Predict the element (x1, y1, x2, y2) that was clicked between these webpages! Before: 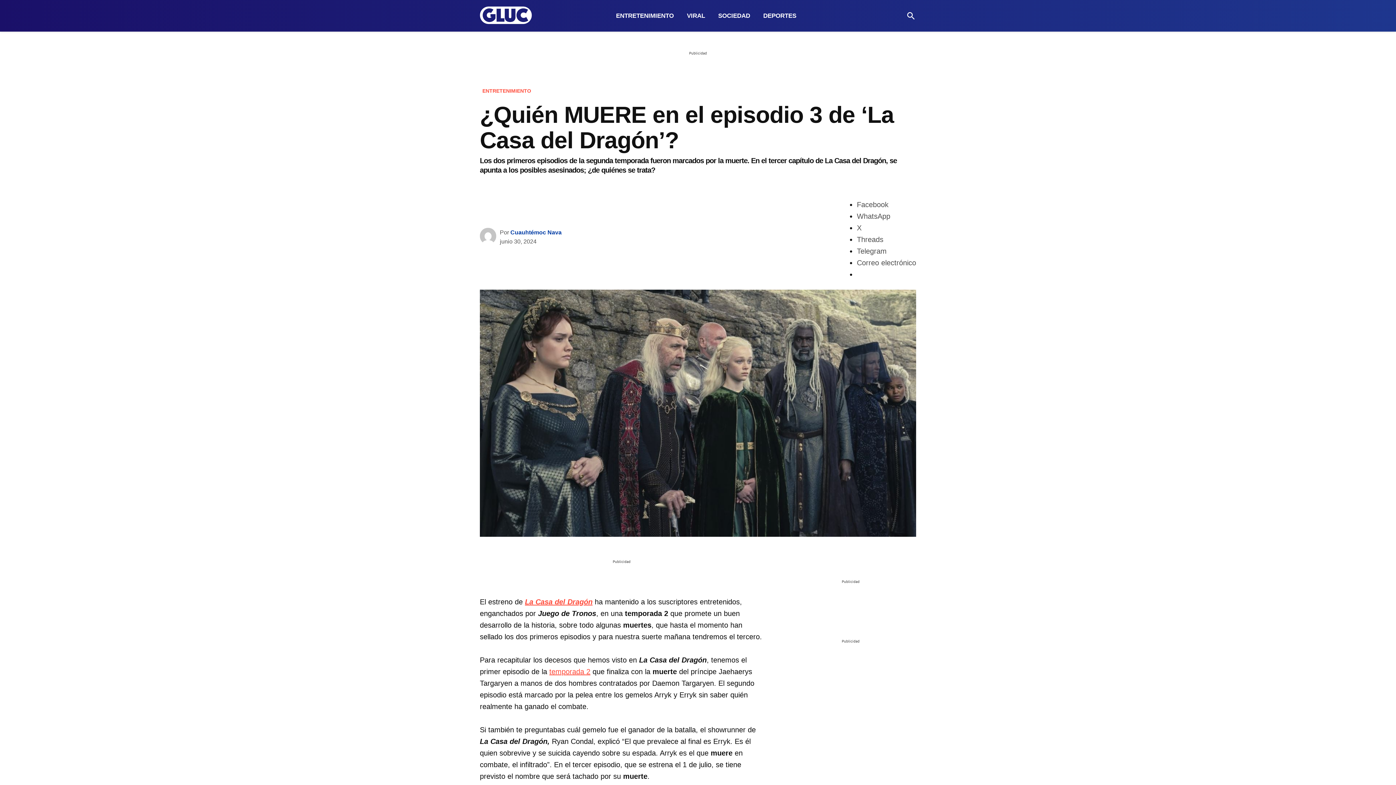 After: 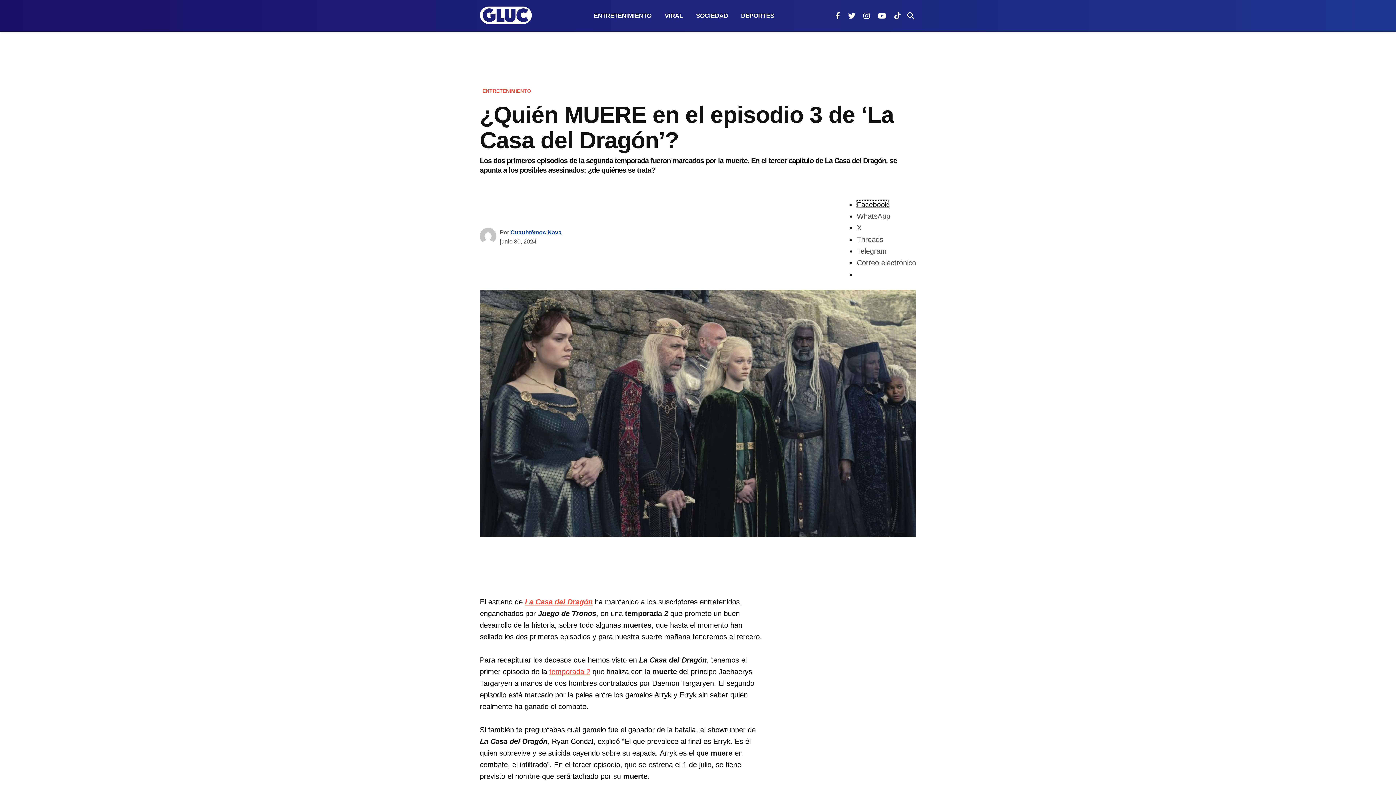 Action: label: Facebook bbox: (857, 200, 888, 208)